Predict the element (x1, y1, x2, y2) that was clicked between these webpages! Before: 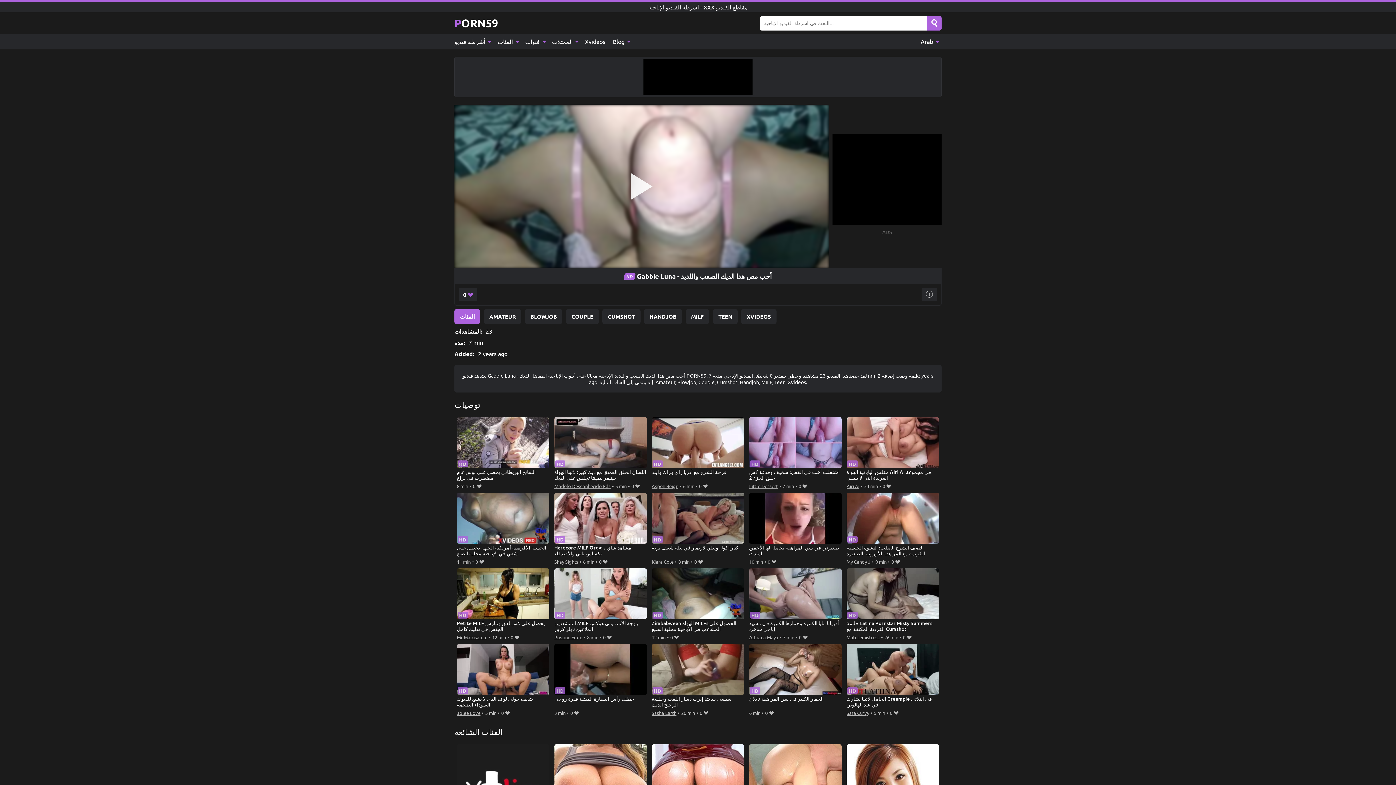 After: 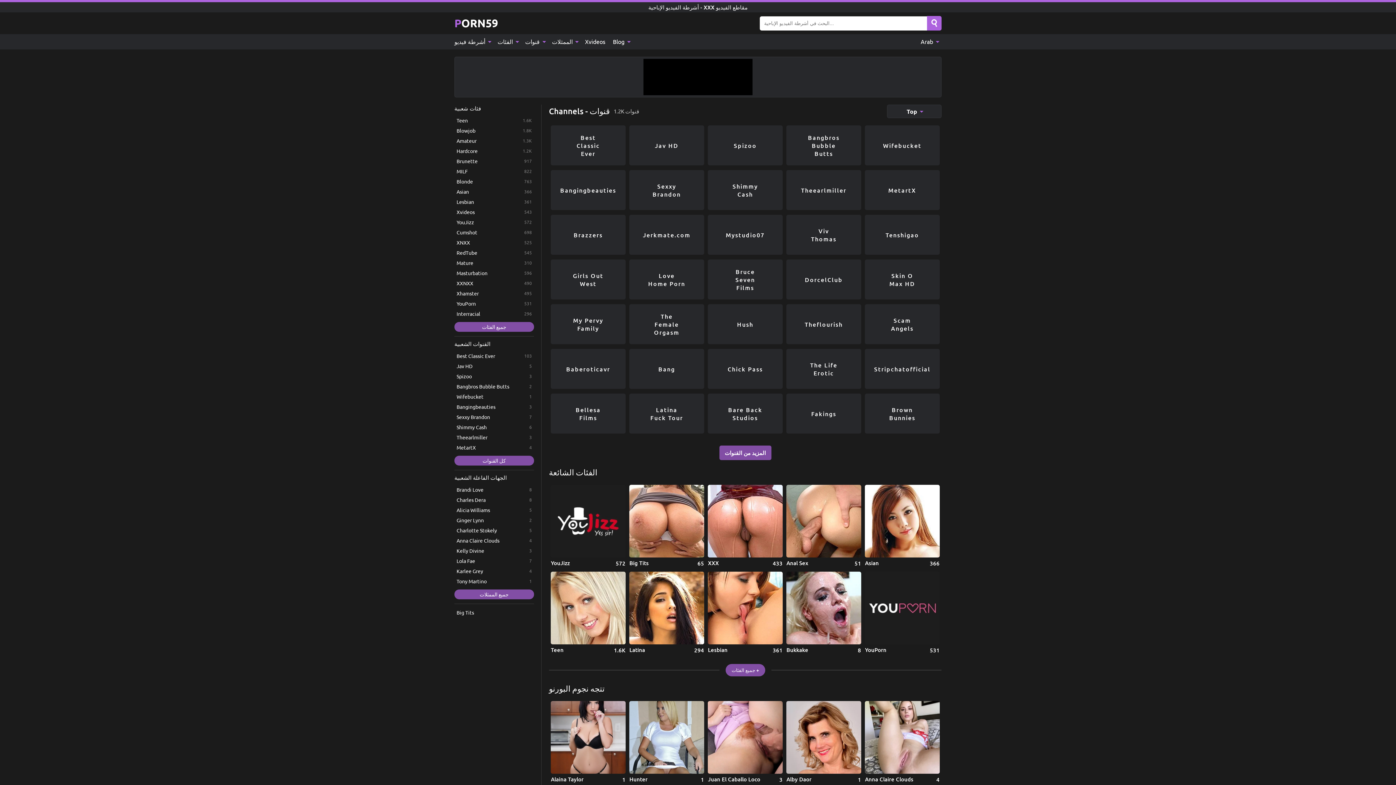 Action: label: قنوات  bbox: (521, 34, 548, 49)